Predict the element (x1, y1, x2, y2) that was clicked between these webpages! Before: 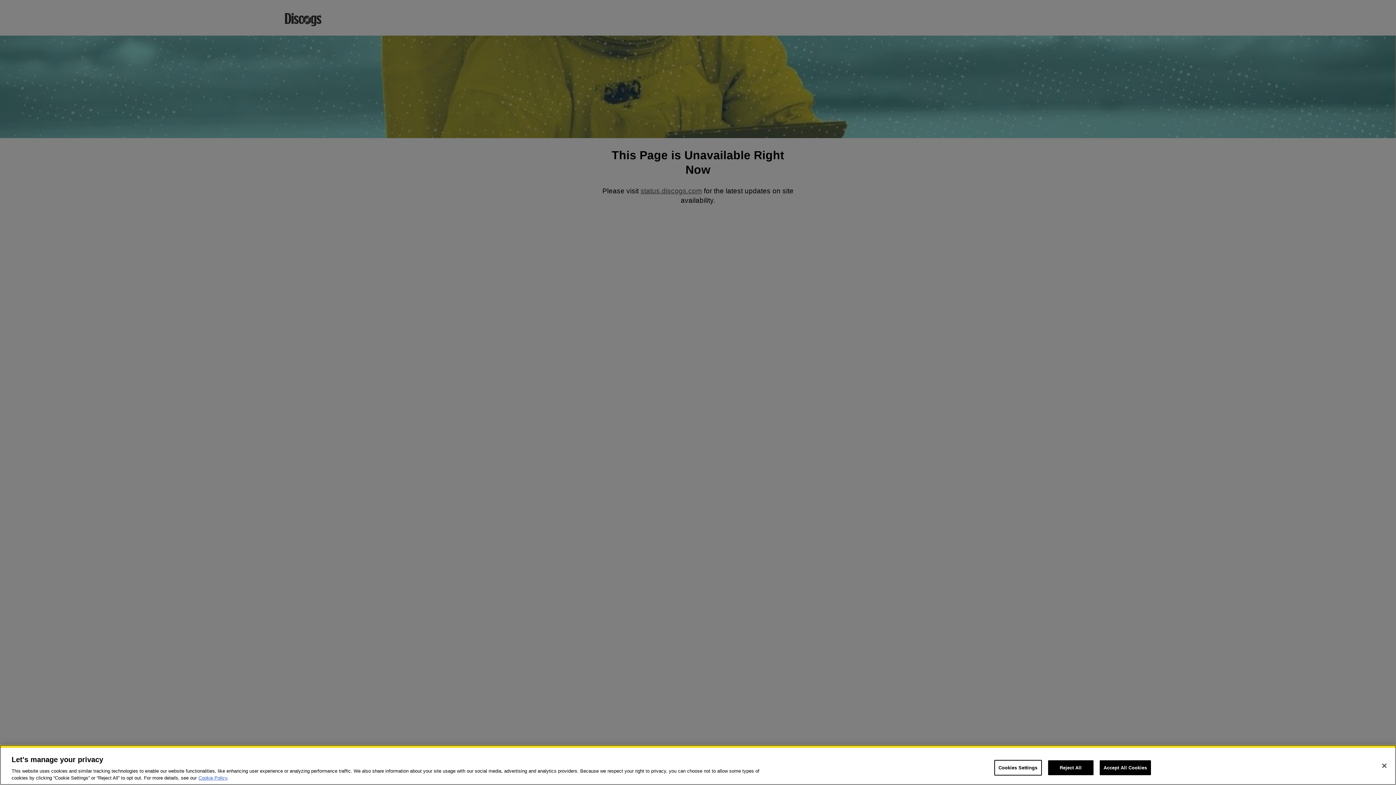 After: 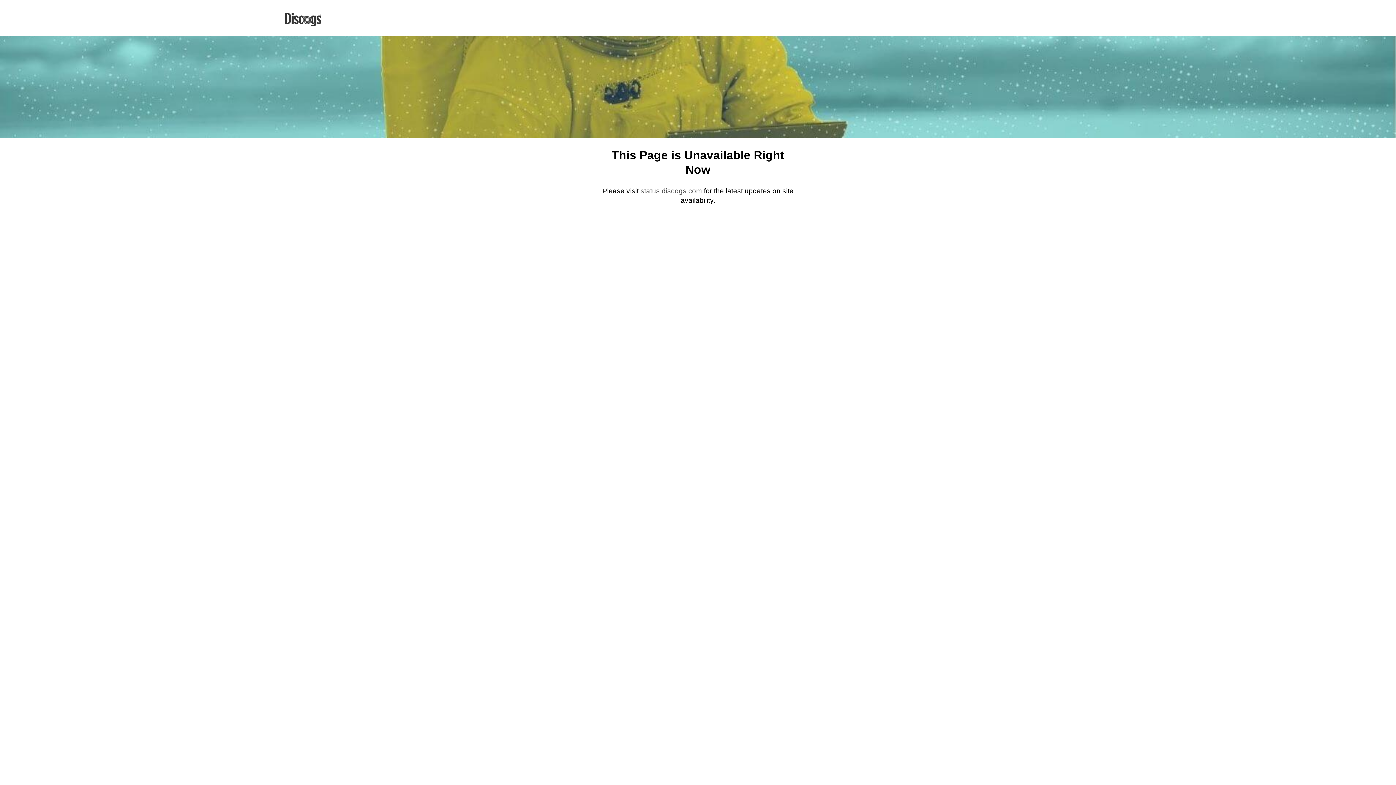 Action: label: Accept All Cookies bbox: (1099, 760, 1151, 775)